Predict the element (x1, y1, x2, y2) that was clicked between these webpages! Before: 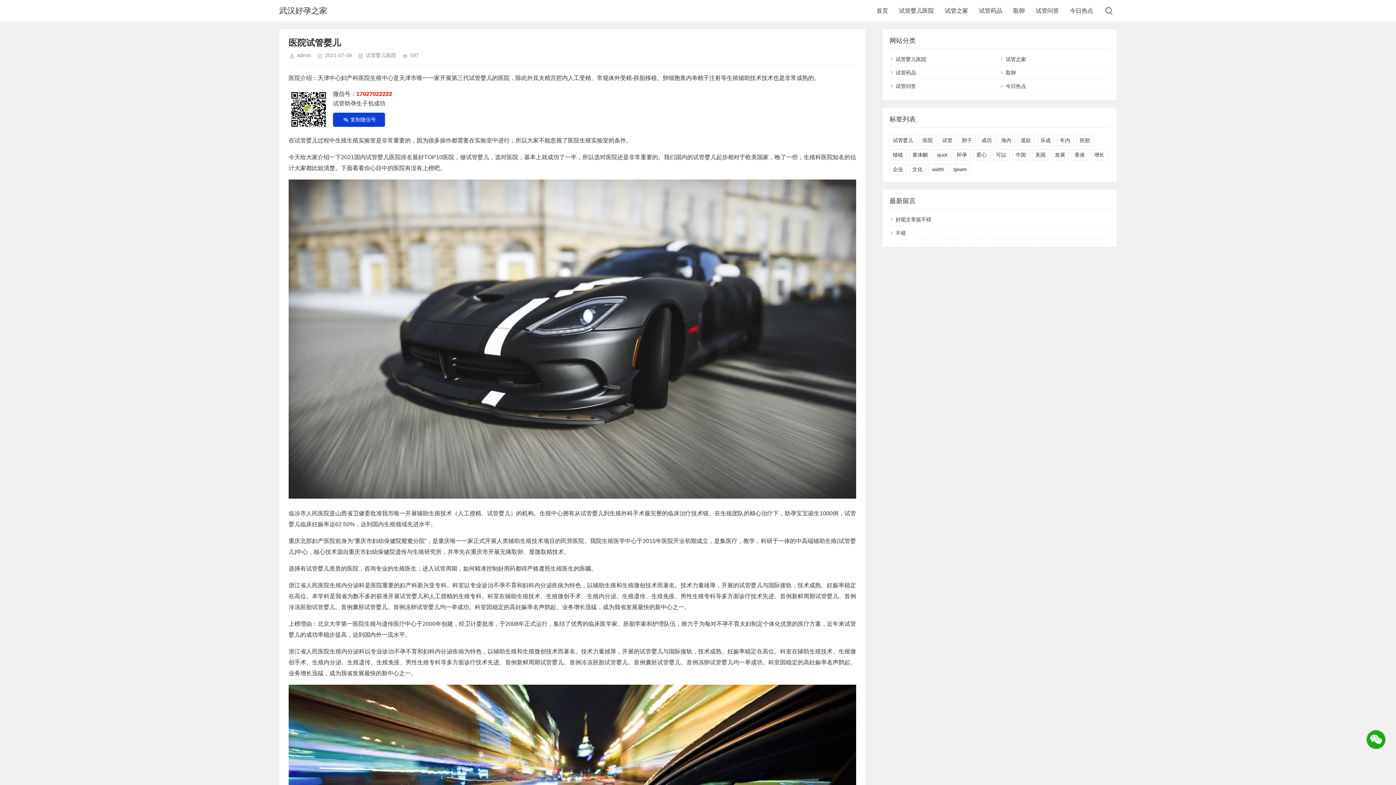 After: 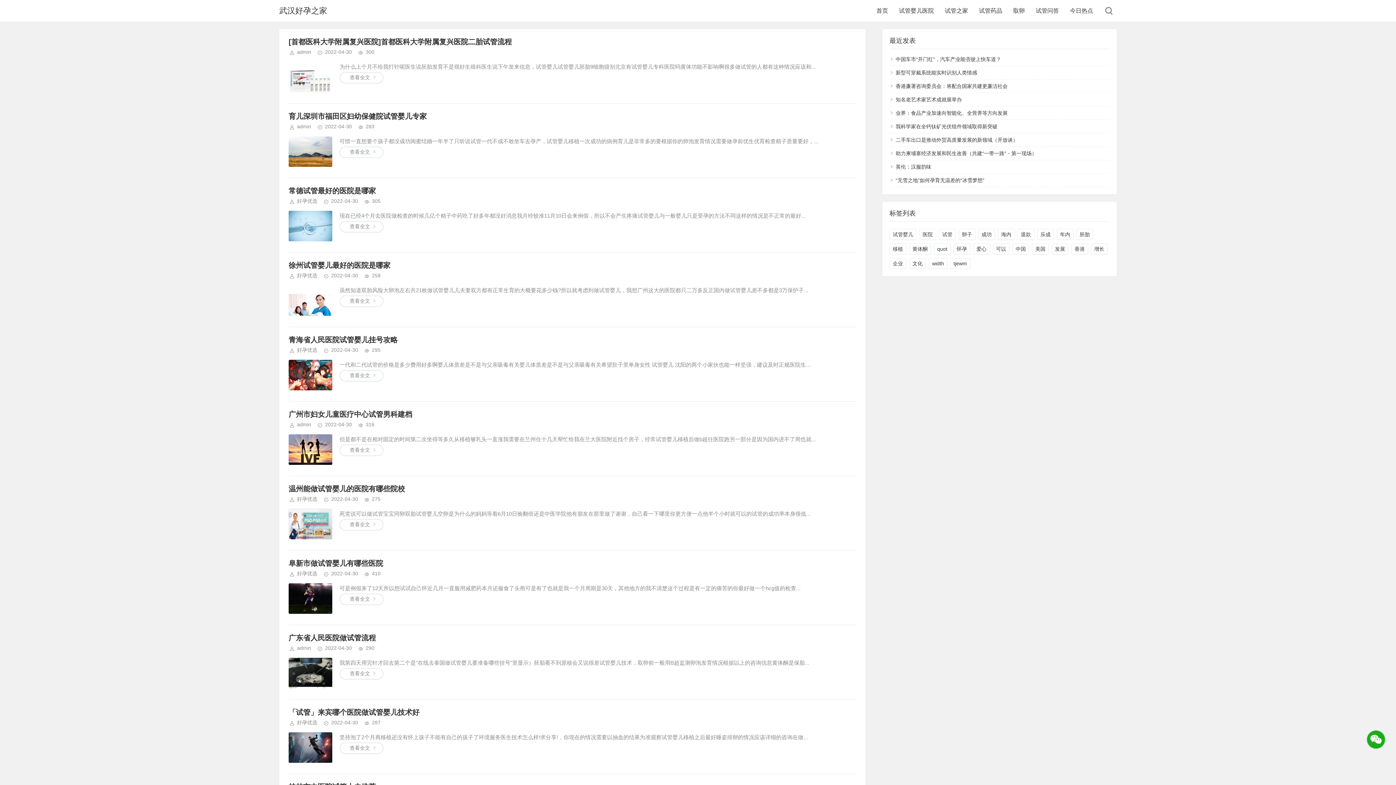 Action: label: 试管婴儿 bbox: (889, 134, 916, 145)